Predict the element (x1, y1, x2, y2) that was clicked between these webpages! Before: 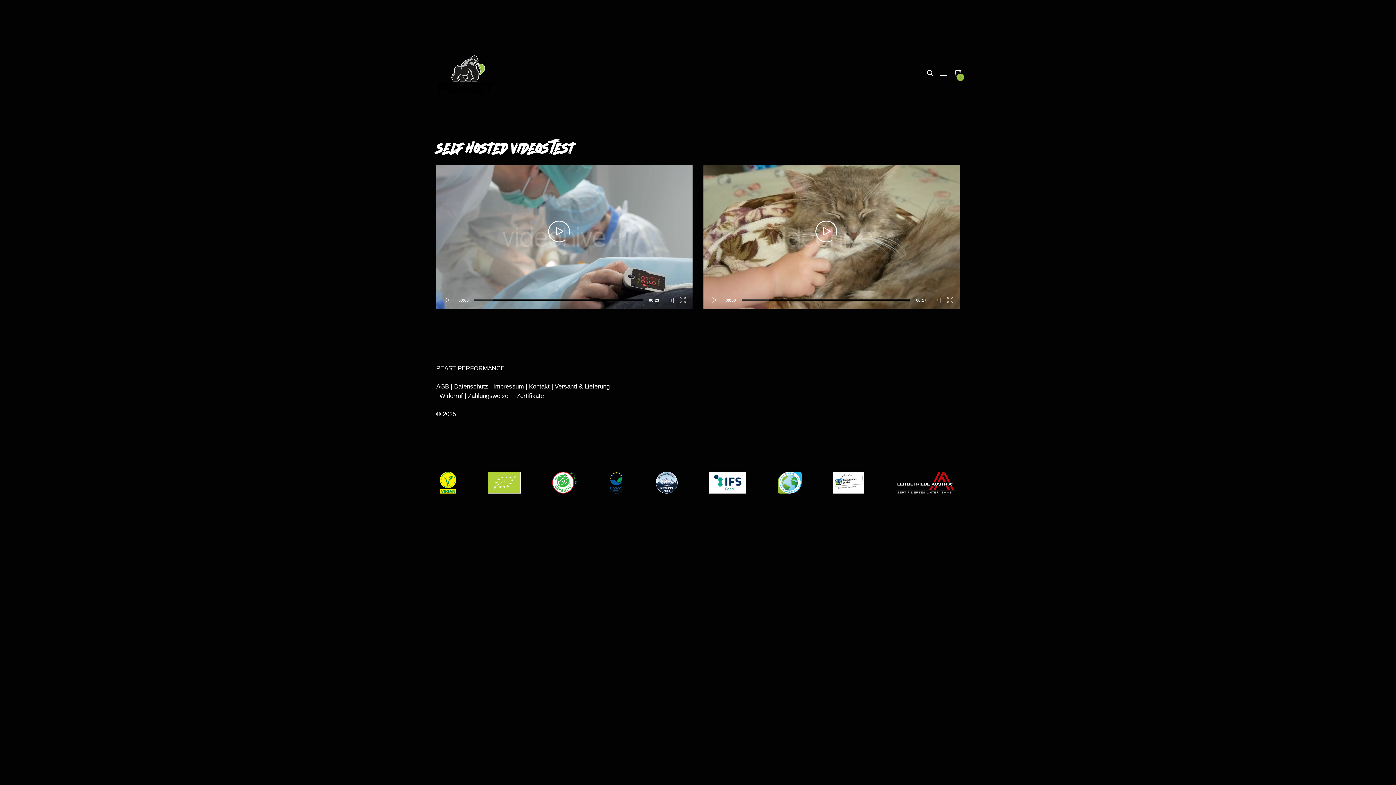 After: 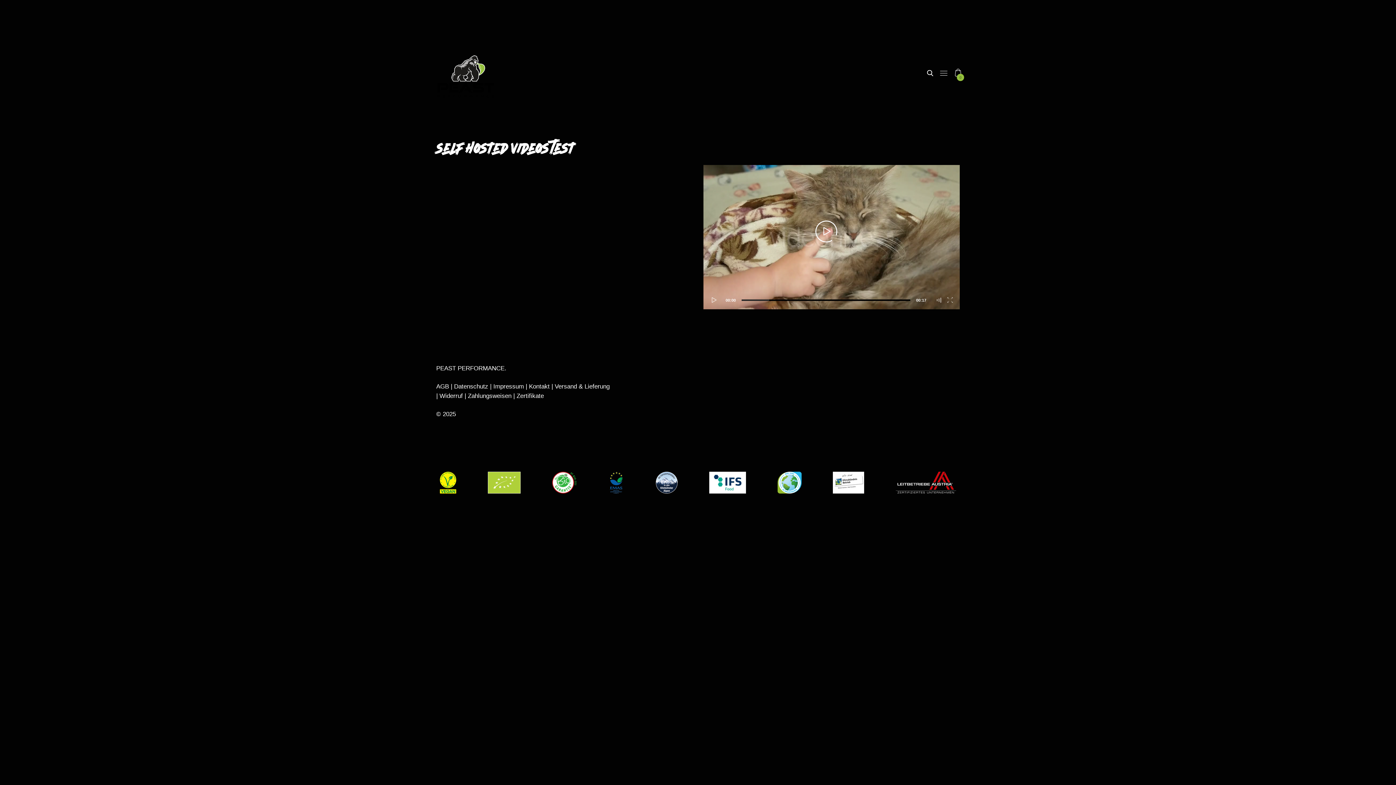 Action: label: Vollbild bbox: (678, 294, 689, 305)